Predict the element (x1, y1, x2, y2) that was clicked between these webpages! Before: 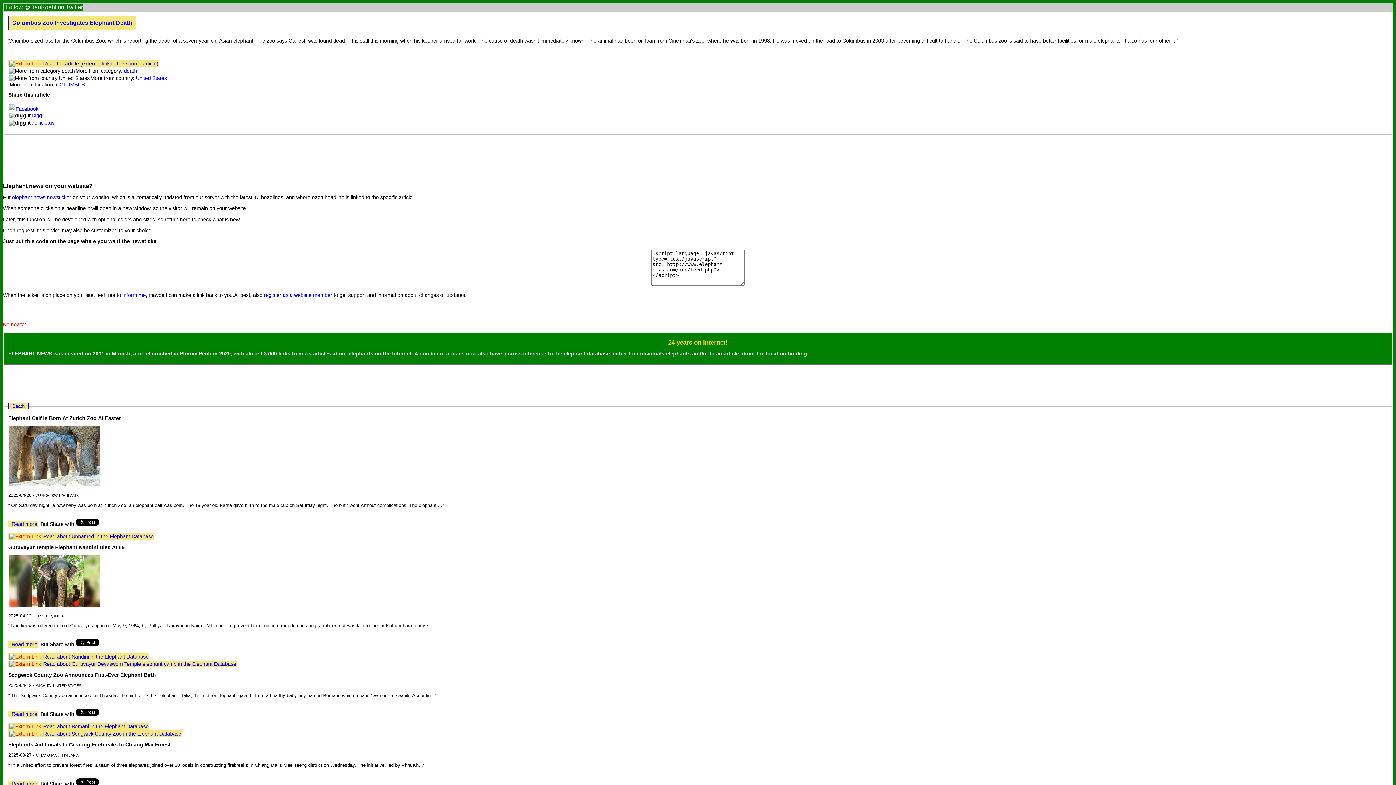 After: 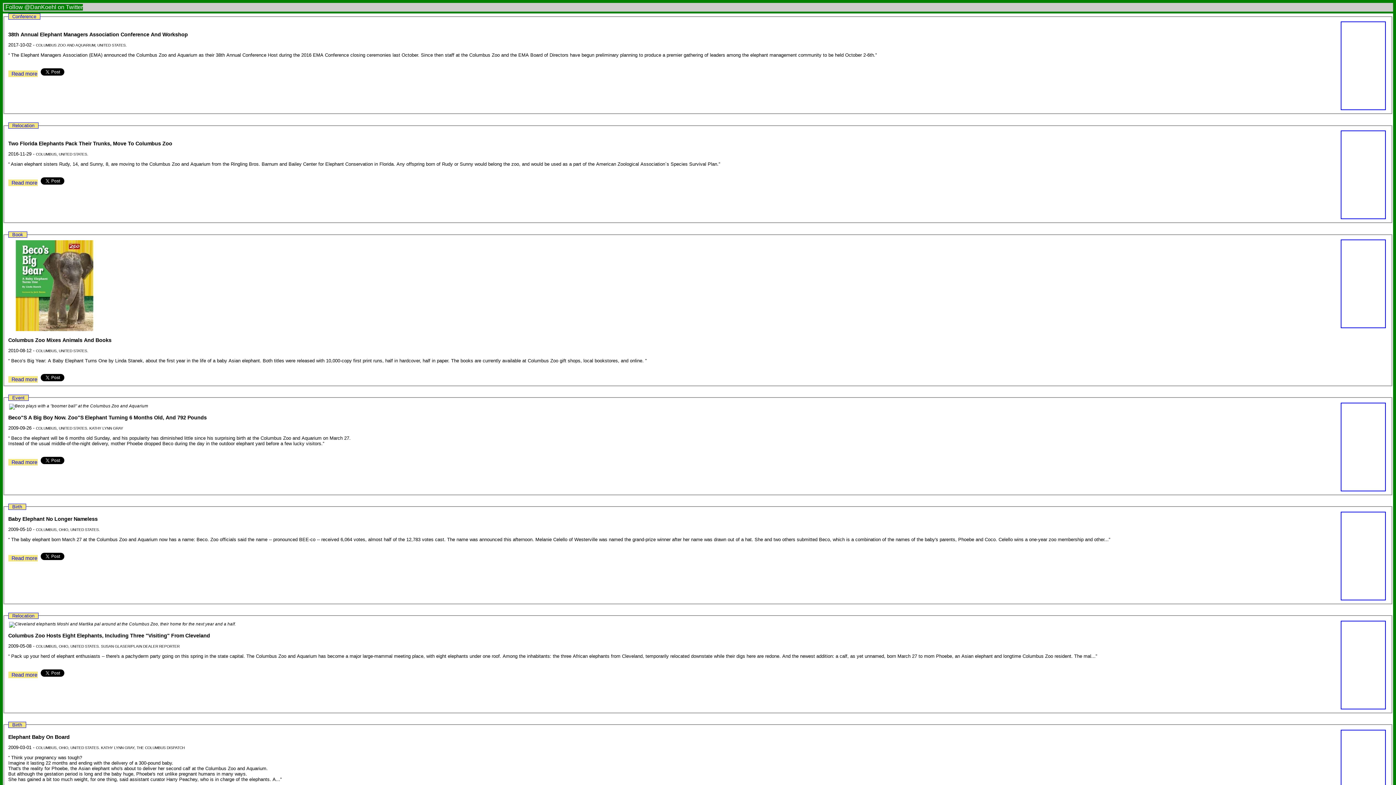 Action: label: COLUMBUS bbox: (55, 81, 84, 87)